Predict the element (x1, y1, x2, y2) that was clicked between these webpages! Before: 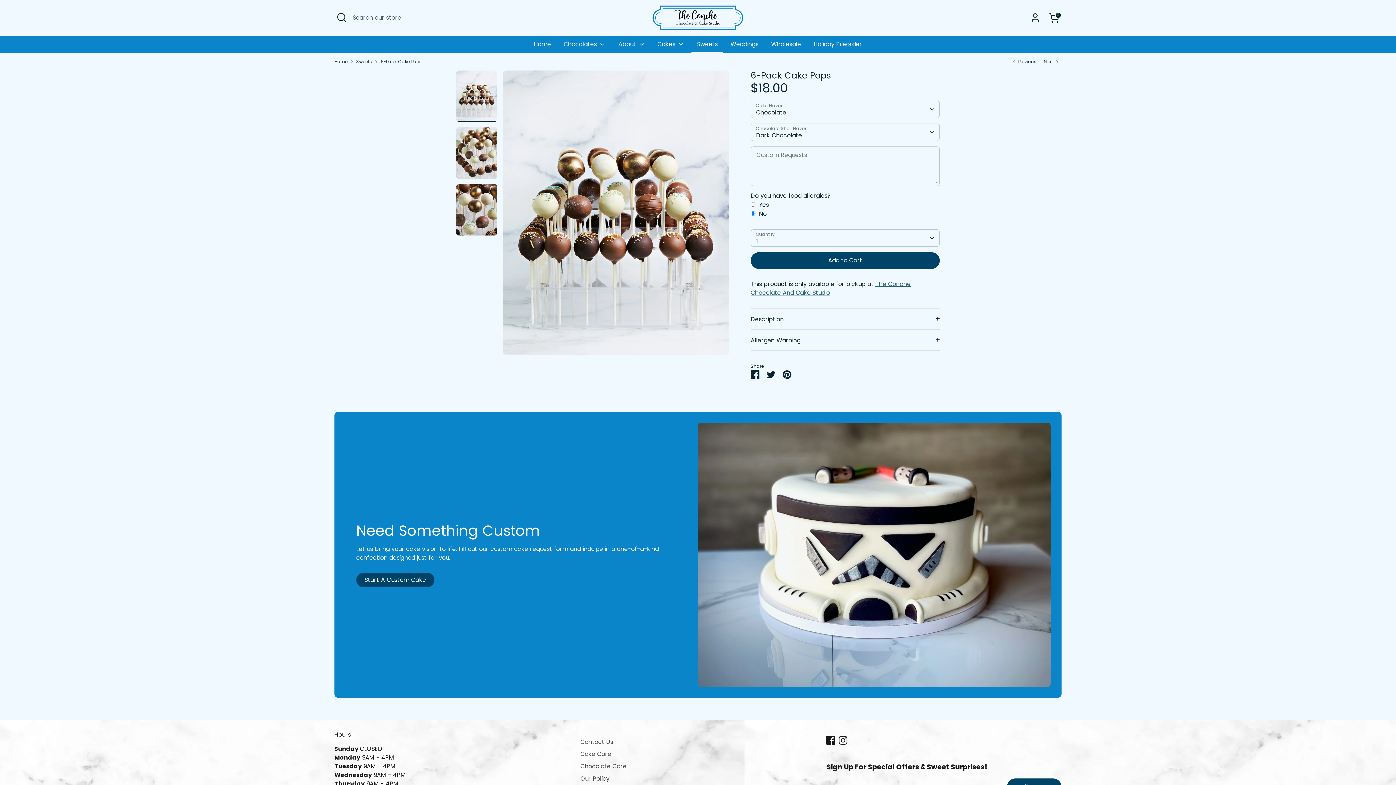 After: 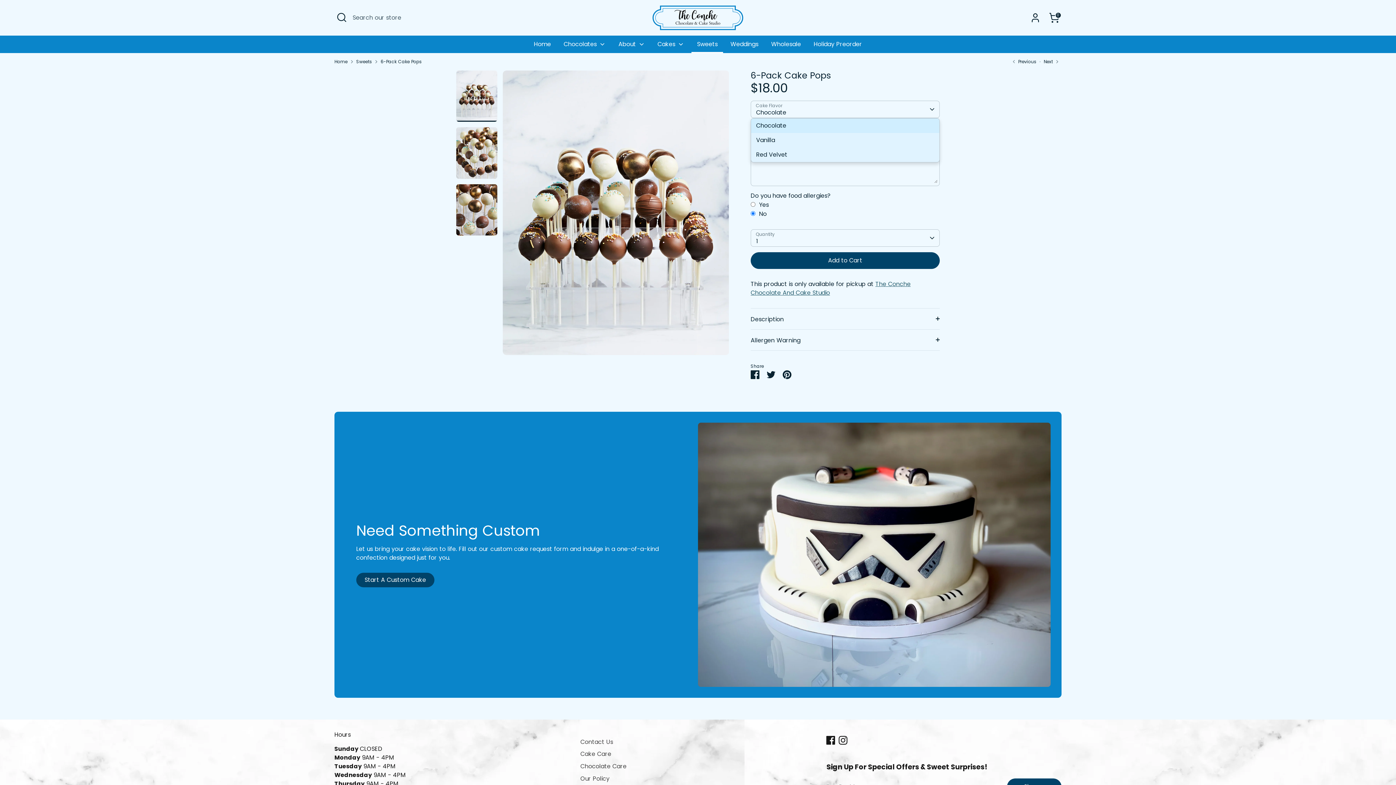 Action: bbox: (750, 100, 940, 118) label: Chocolate